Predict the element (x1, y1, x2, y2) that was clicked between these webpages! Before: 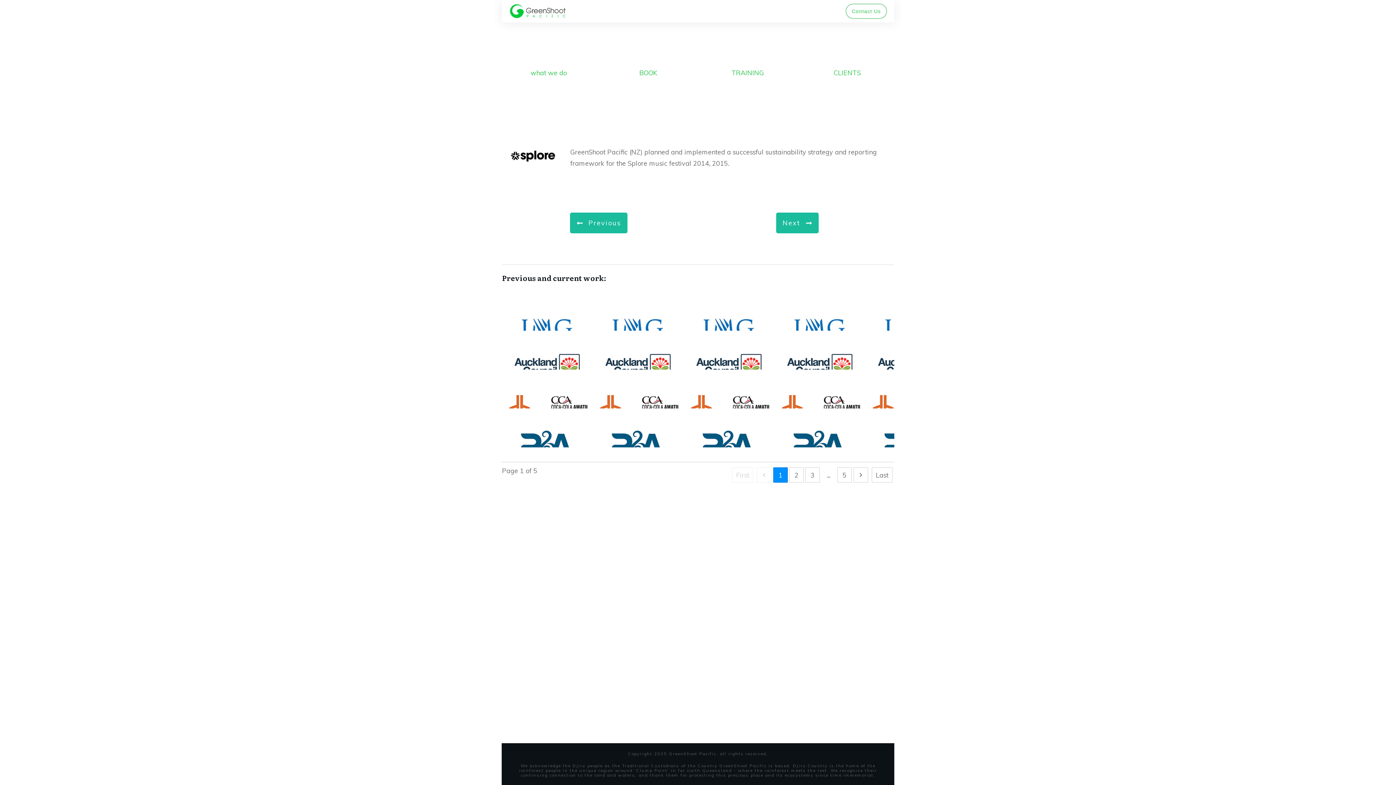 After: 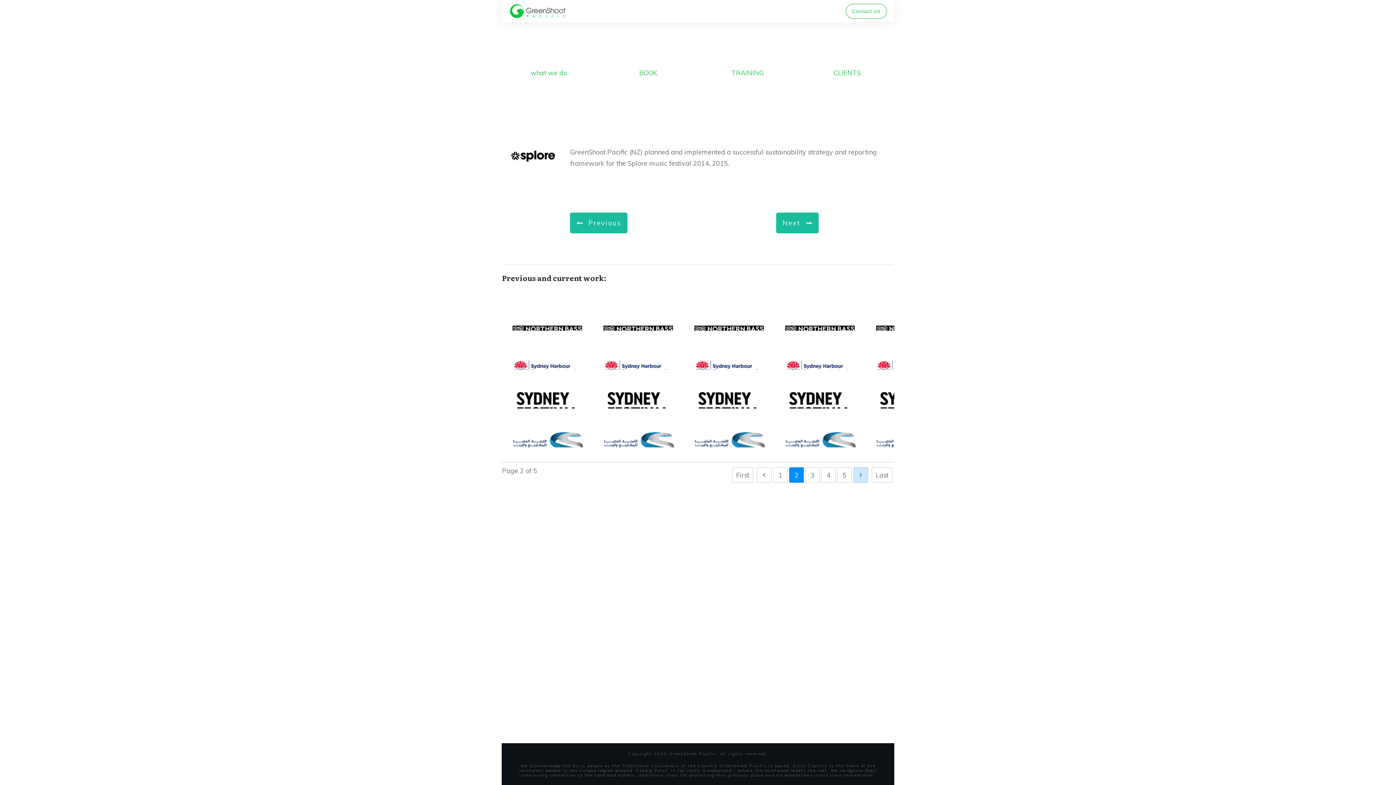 Action: bbox: (853, 467, 868, 482)